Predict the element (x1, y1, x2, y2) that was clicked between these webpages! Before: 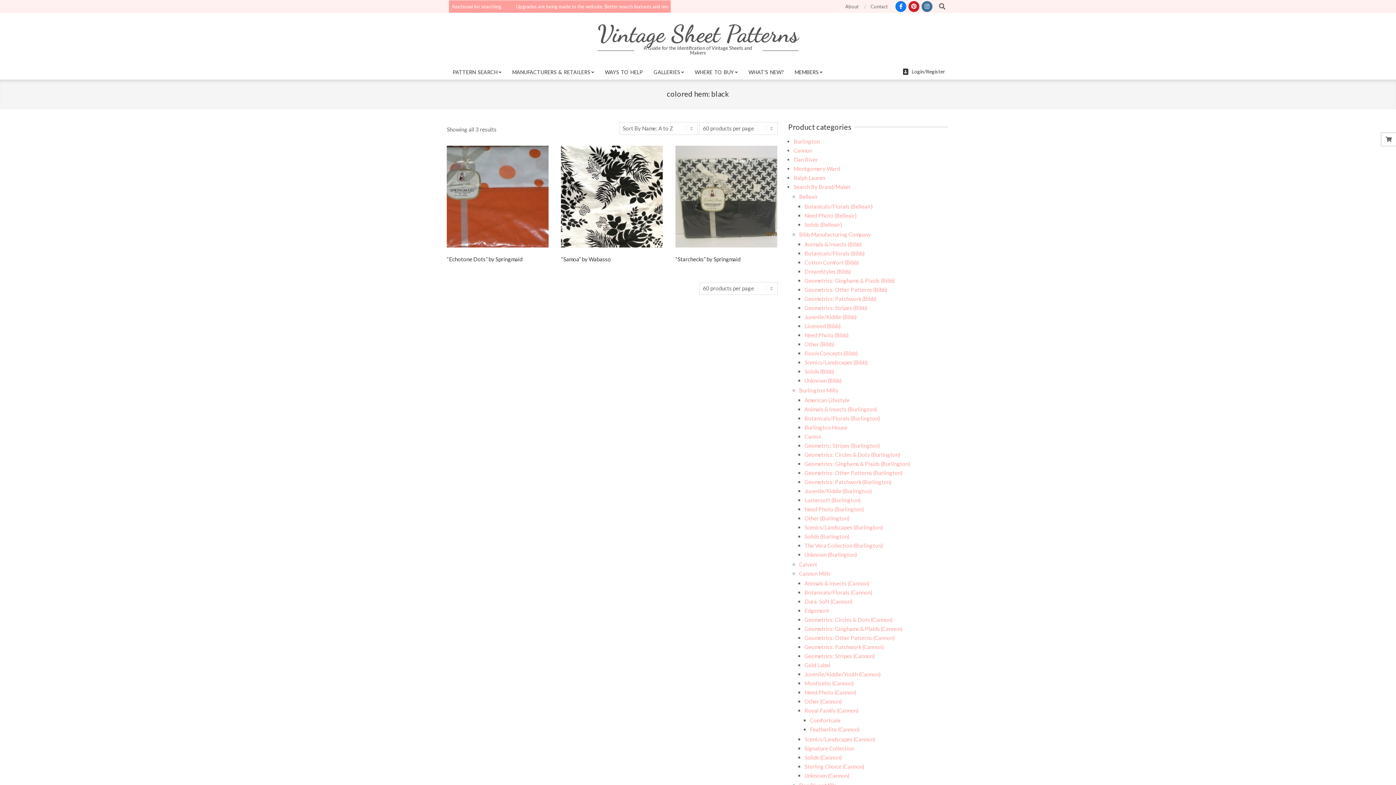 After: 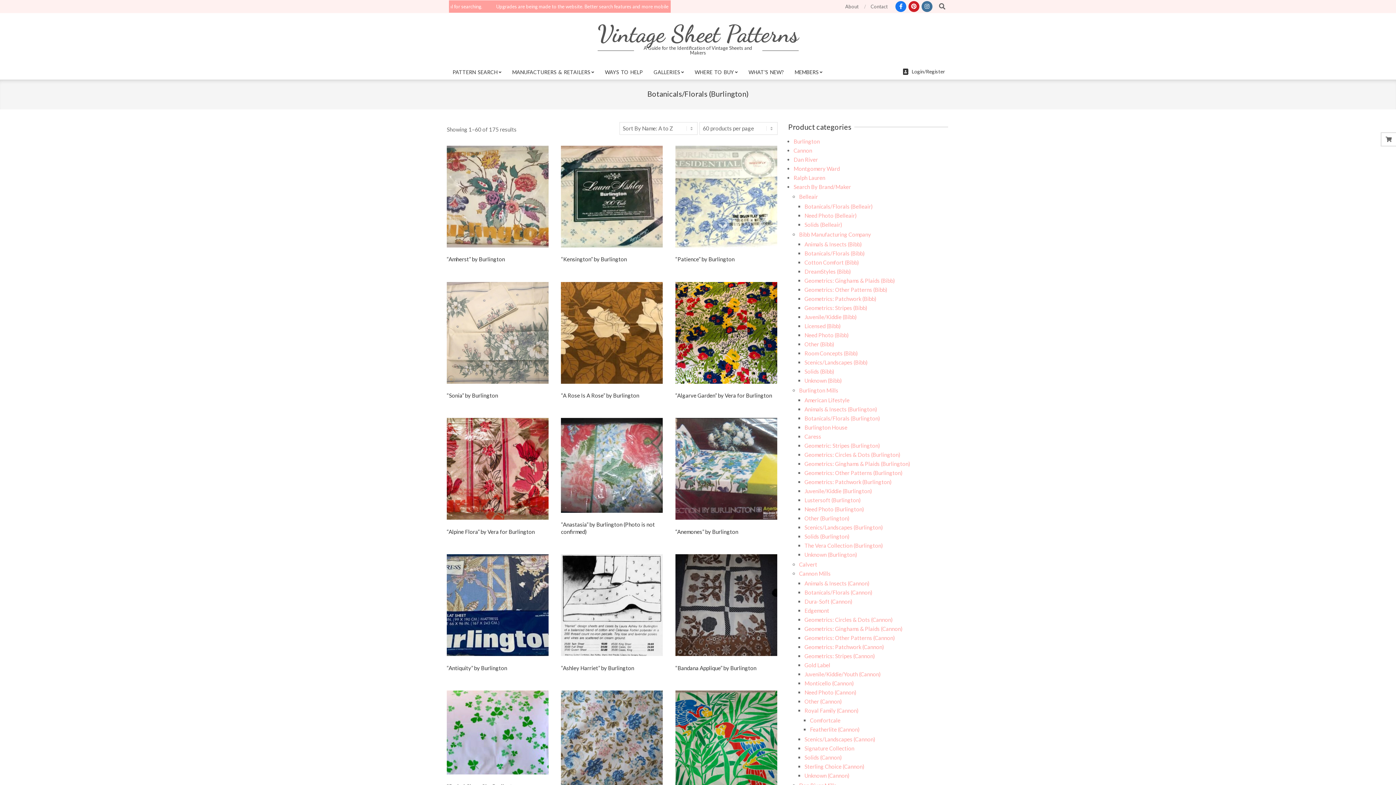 Action: label: Botanicals/Florals (Burlington) bbox: (804, 415, 880, 421)